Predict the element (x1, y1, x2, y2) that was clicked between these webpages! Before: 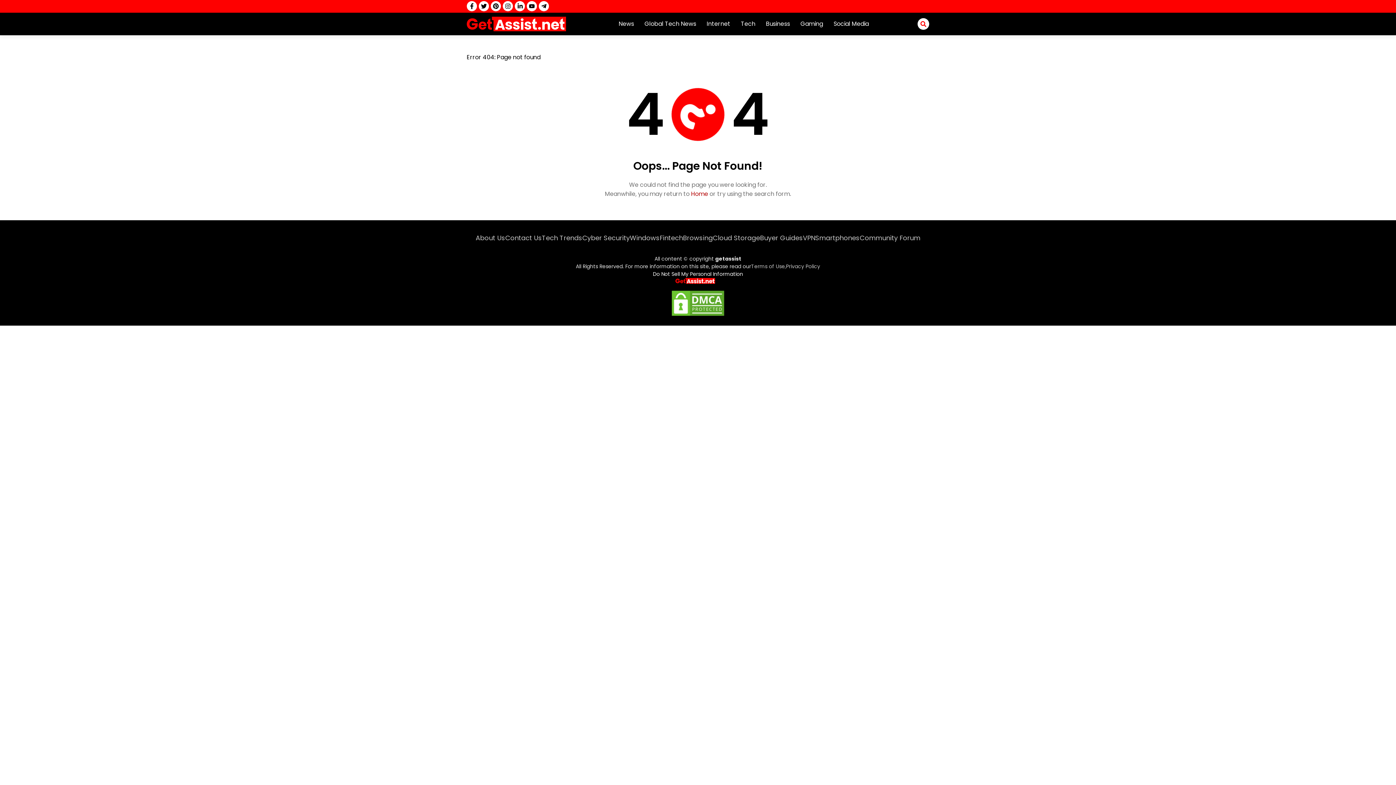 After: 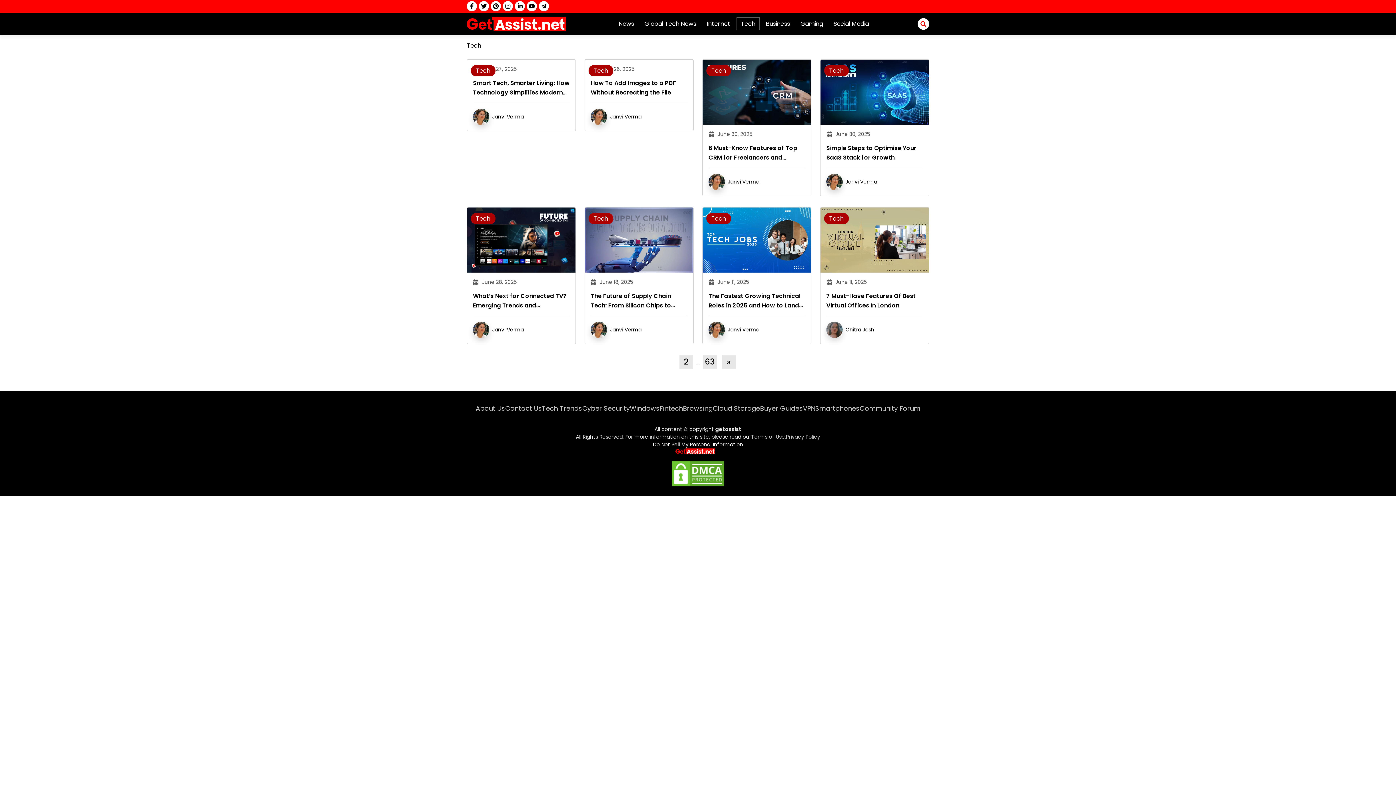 Action: bbox: (736, 17, 760, 30) label: Tech